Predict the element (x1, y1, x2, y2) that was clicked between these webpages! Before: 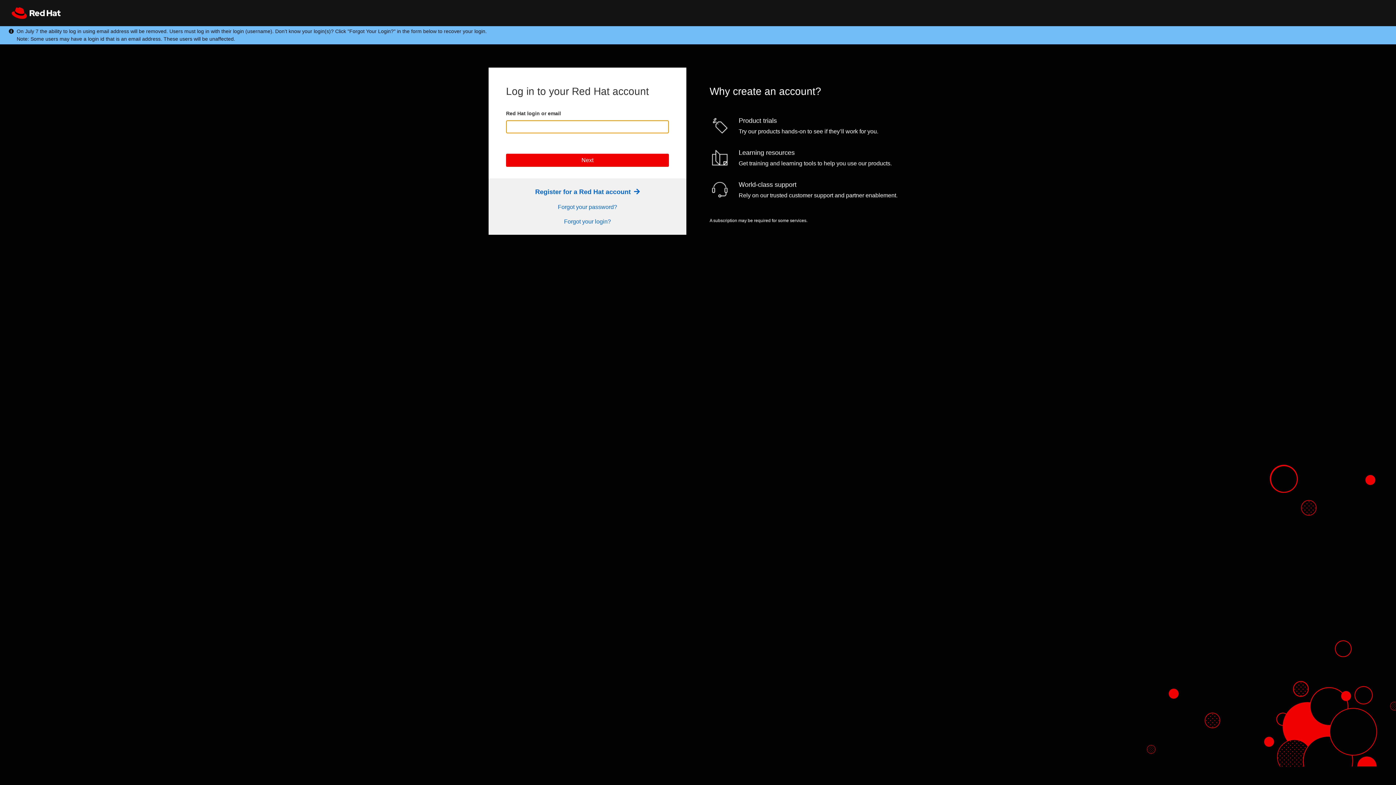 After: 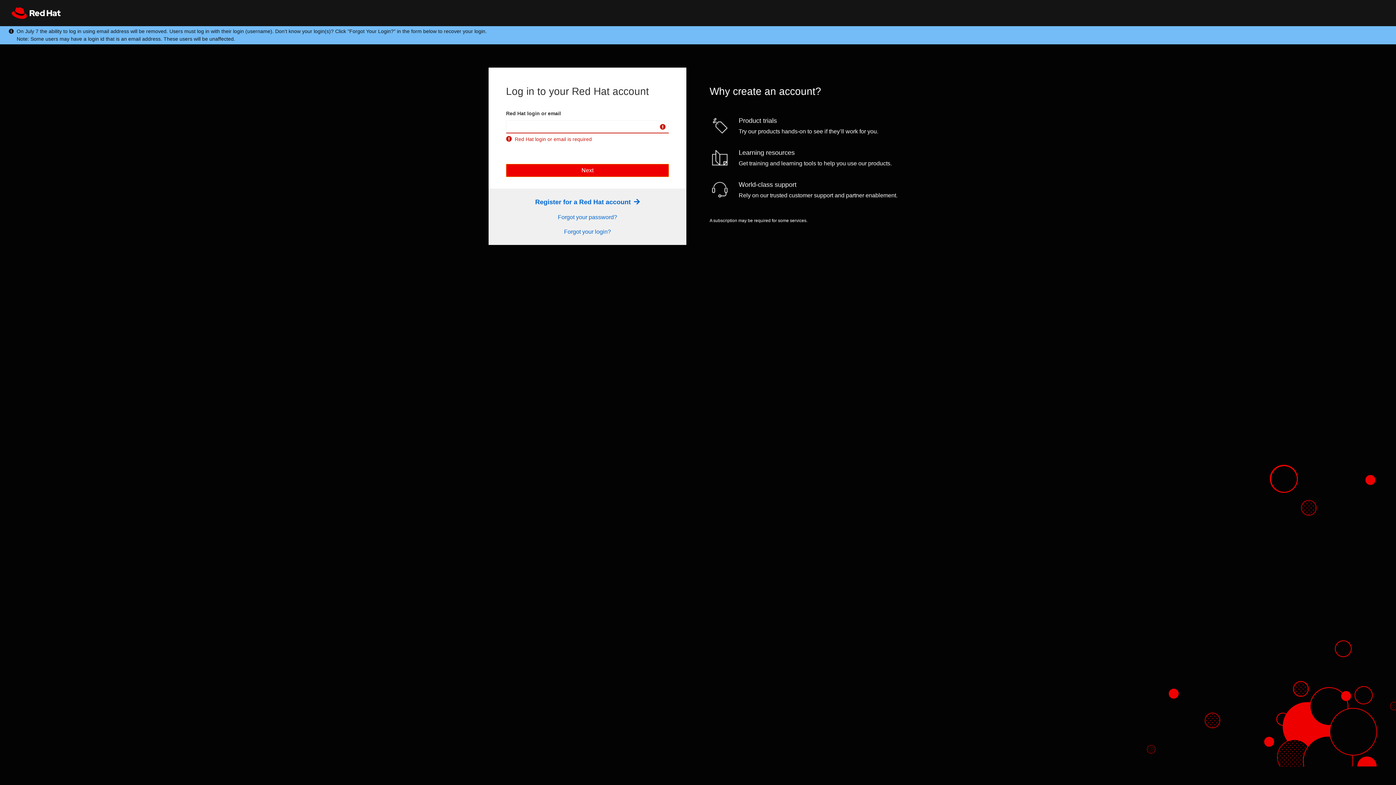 Action: bbox: (506, 153, 669, 166) label: Next